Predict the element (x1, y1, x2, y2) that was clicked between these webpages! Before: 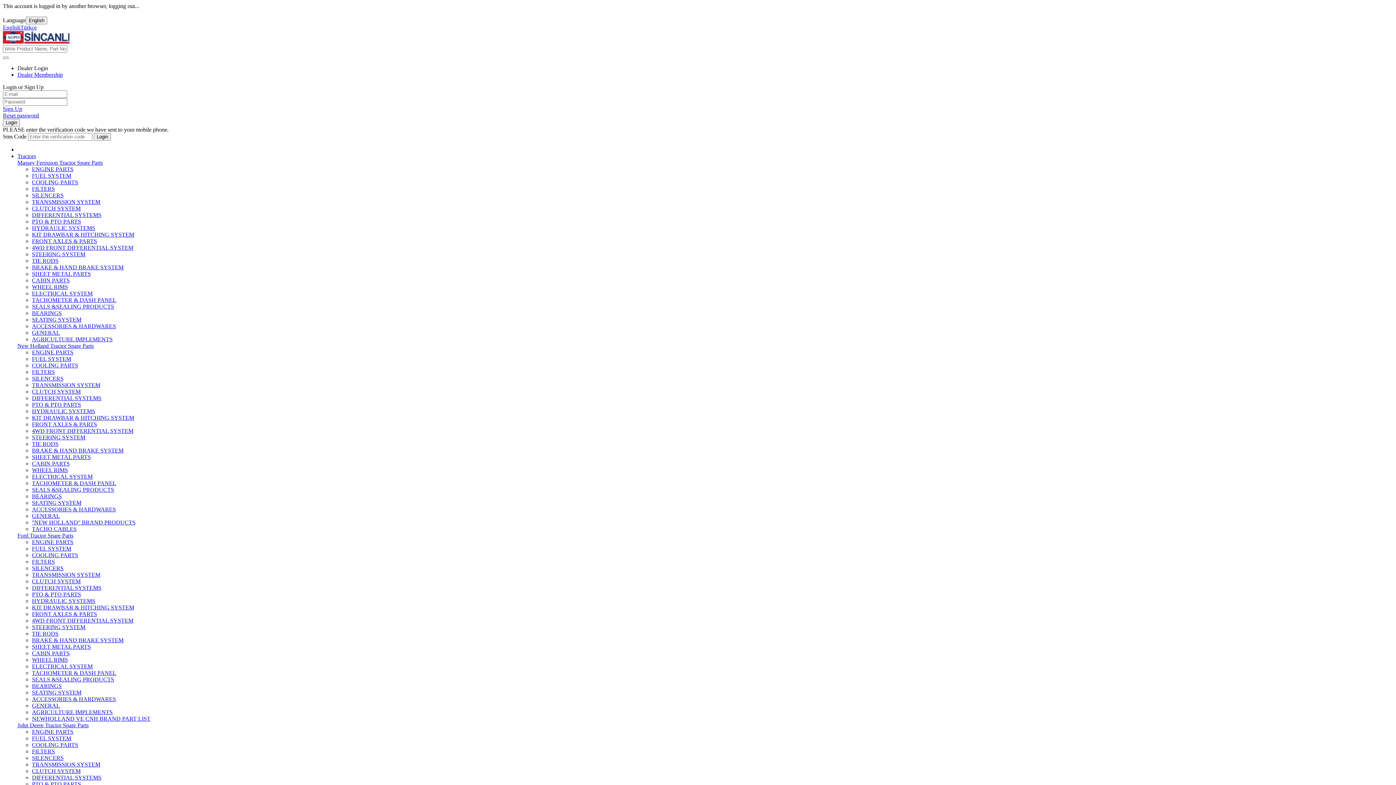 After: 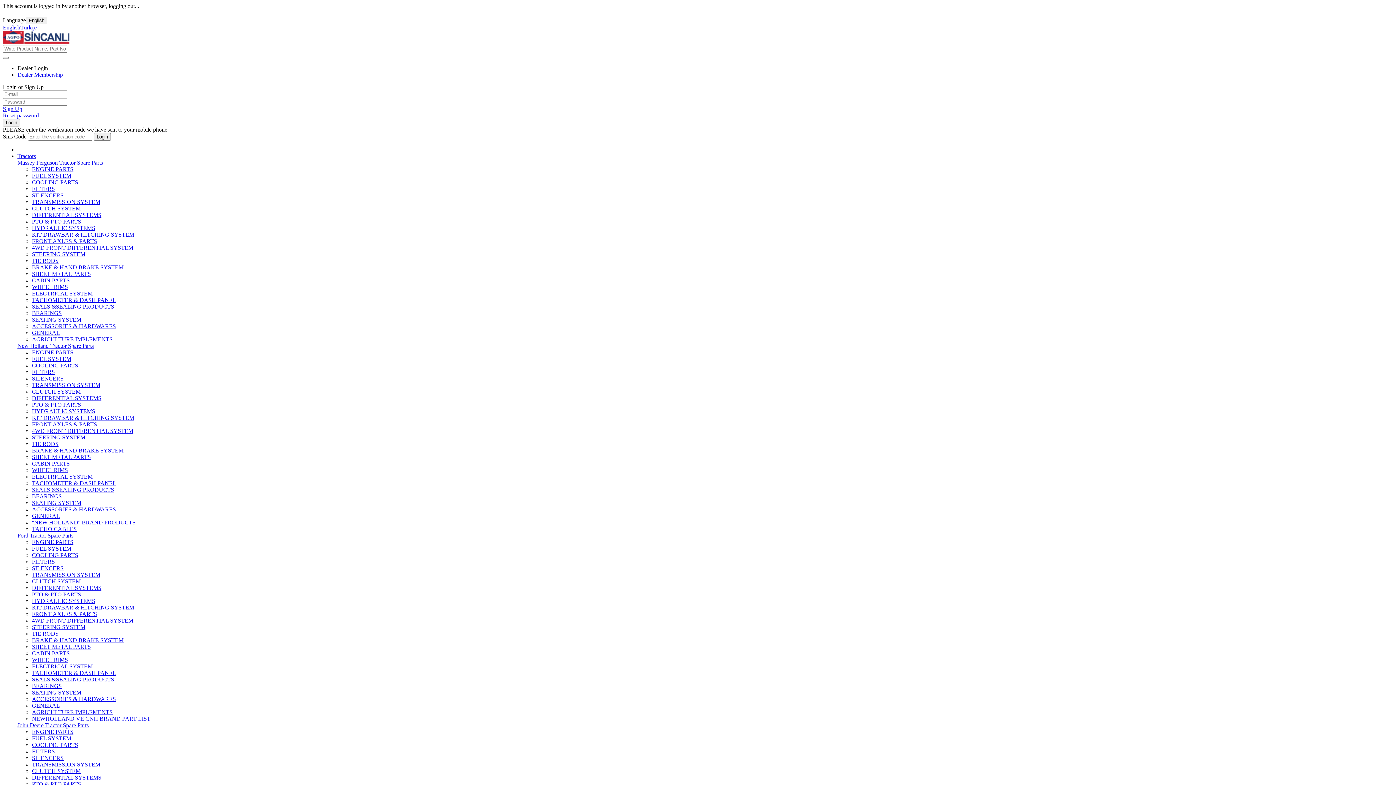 Action: bbox: (32, 500, 81, 506) label: SEATING SYSTEM